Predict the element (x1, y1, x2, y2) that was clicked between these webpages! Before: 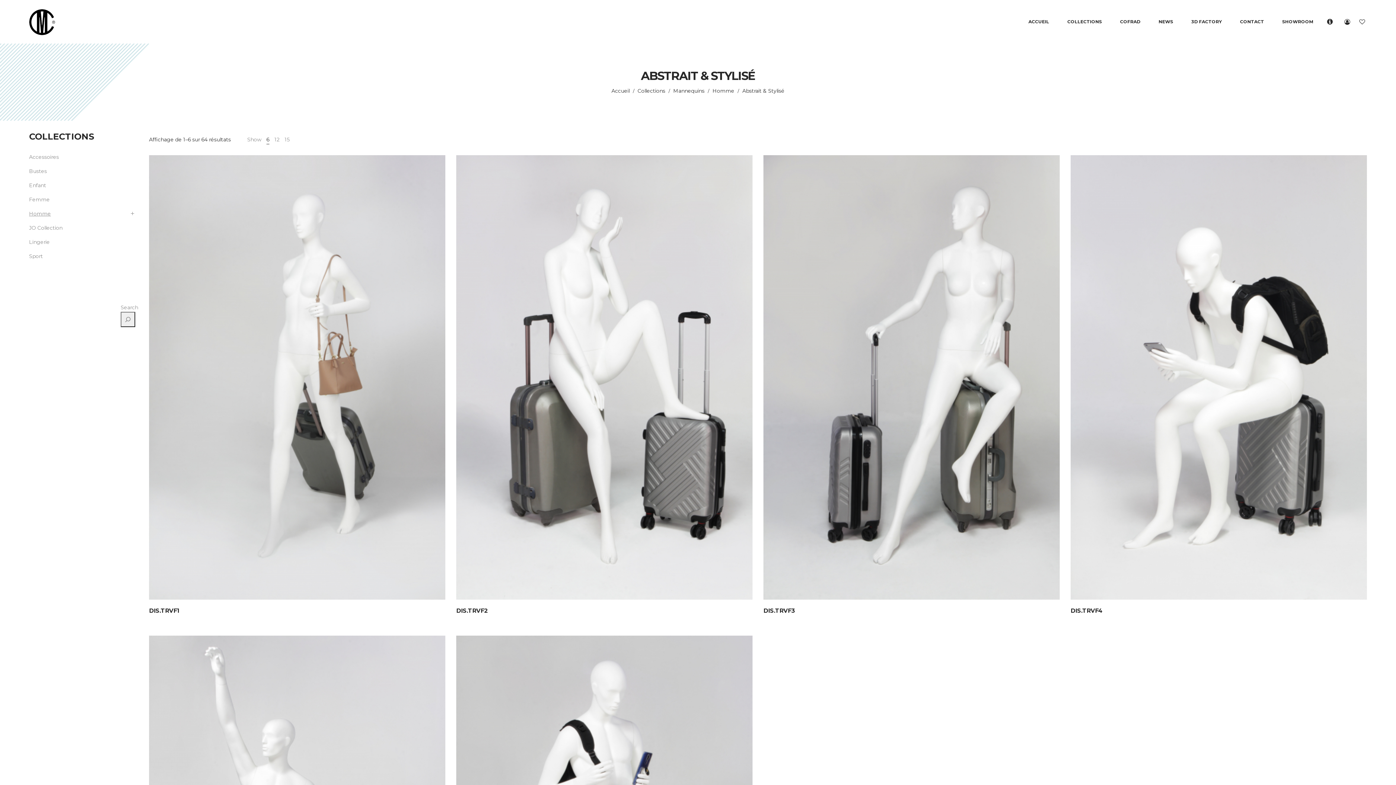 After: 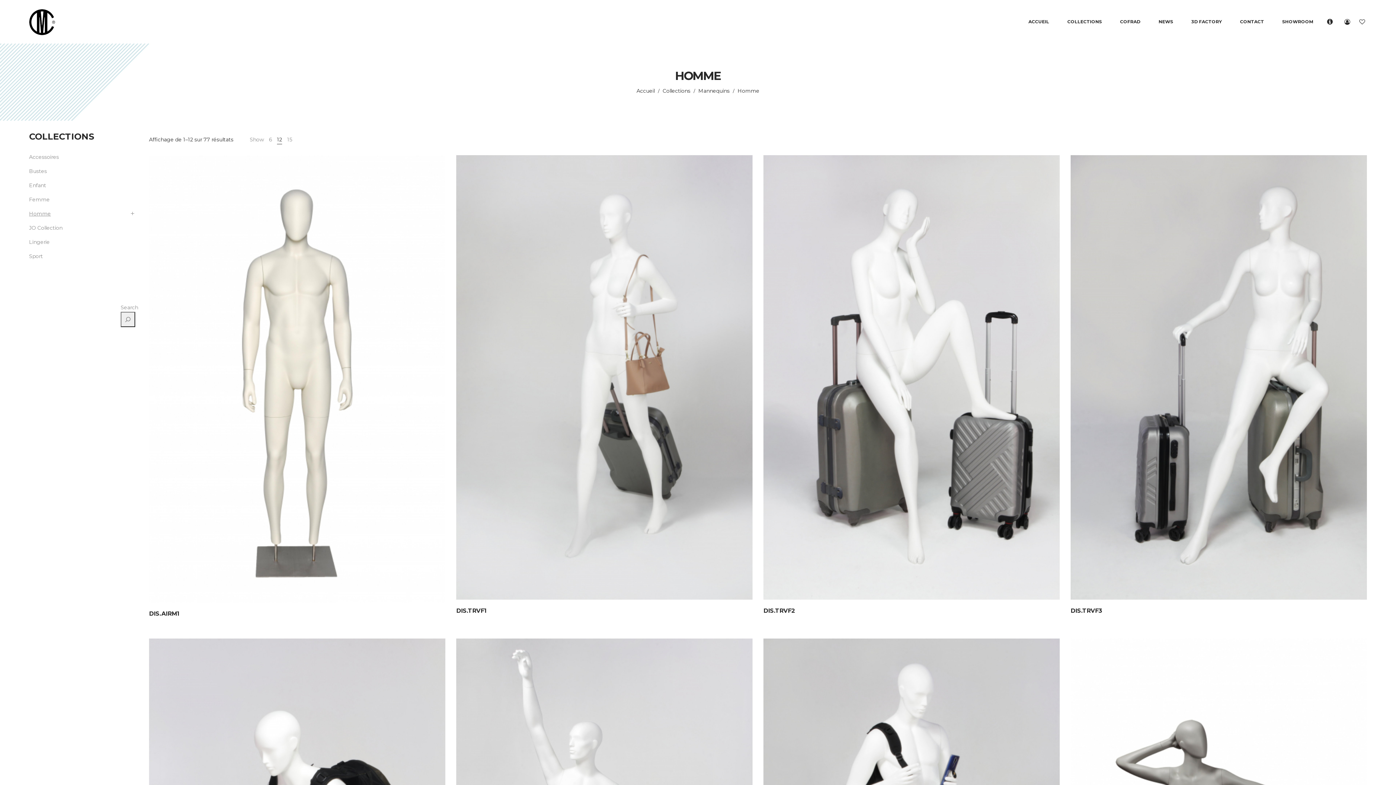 Action: label: Homme bbox: (712, 87, 734, 94)